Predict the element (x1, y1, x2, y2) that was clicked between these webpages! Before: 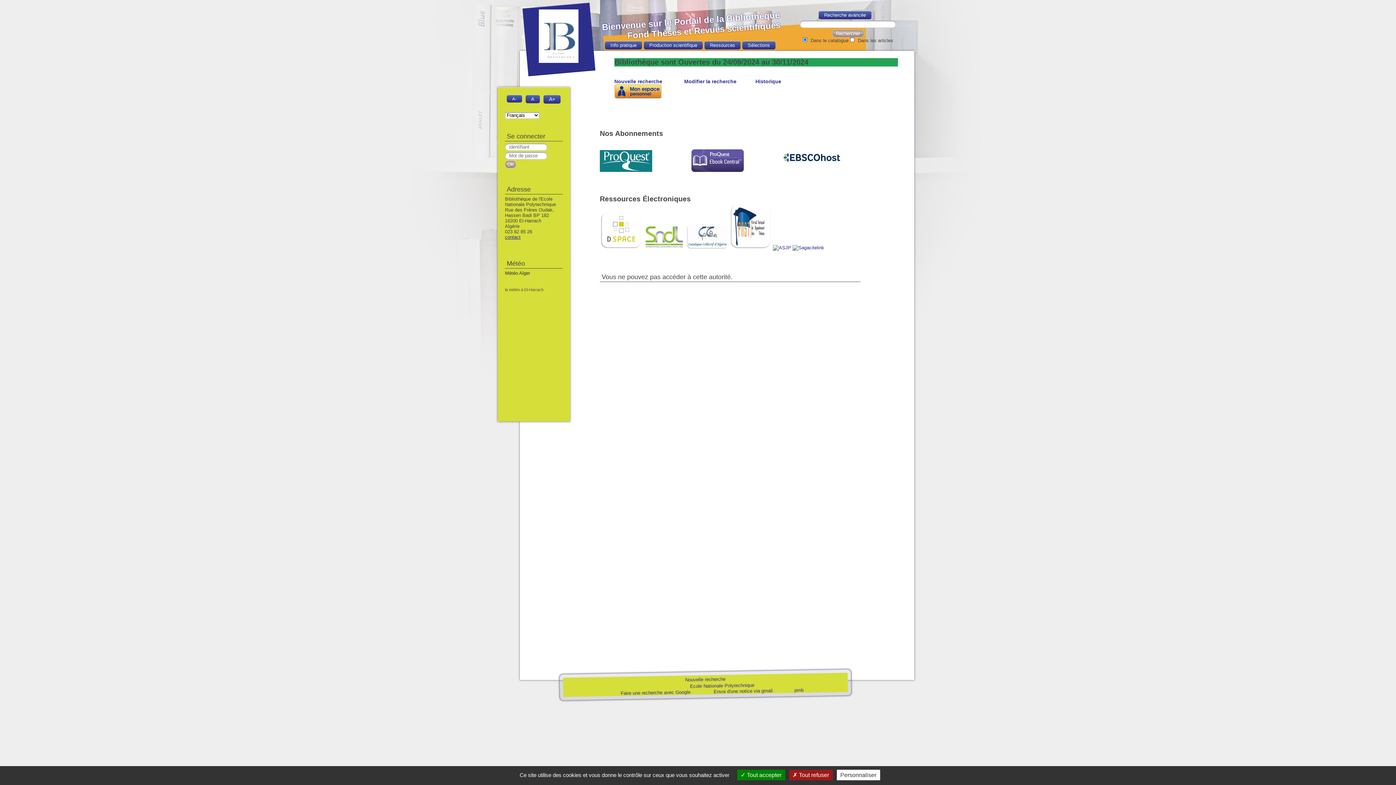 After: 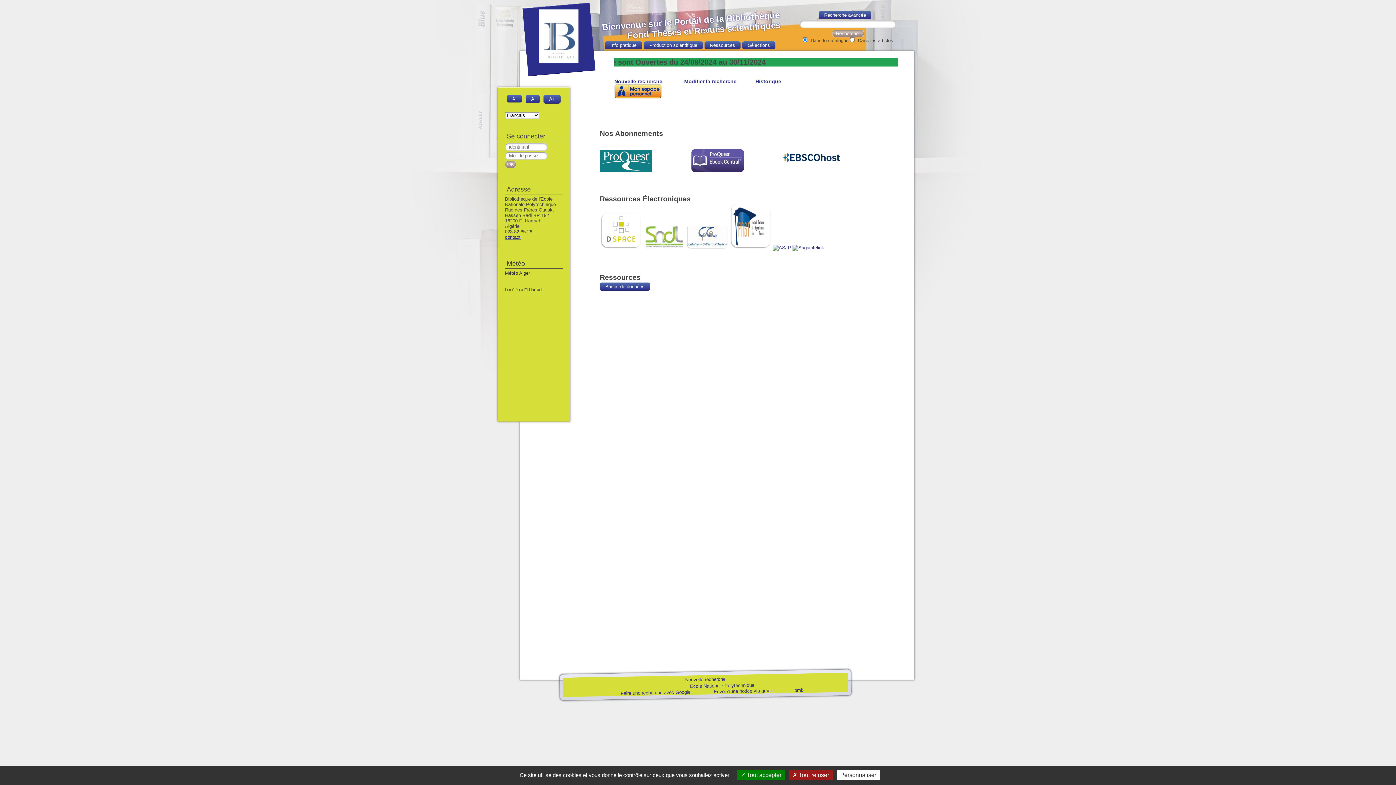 Action: bbox: (704, 41, 740, 49) label: Ressources